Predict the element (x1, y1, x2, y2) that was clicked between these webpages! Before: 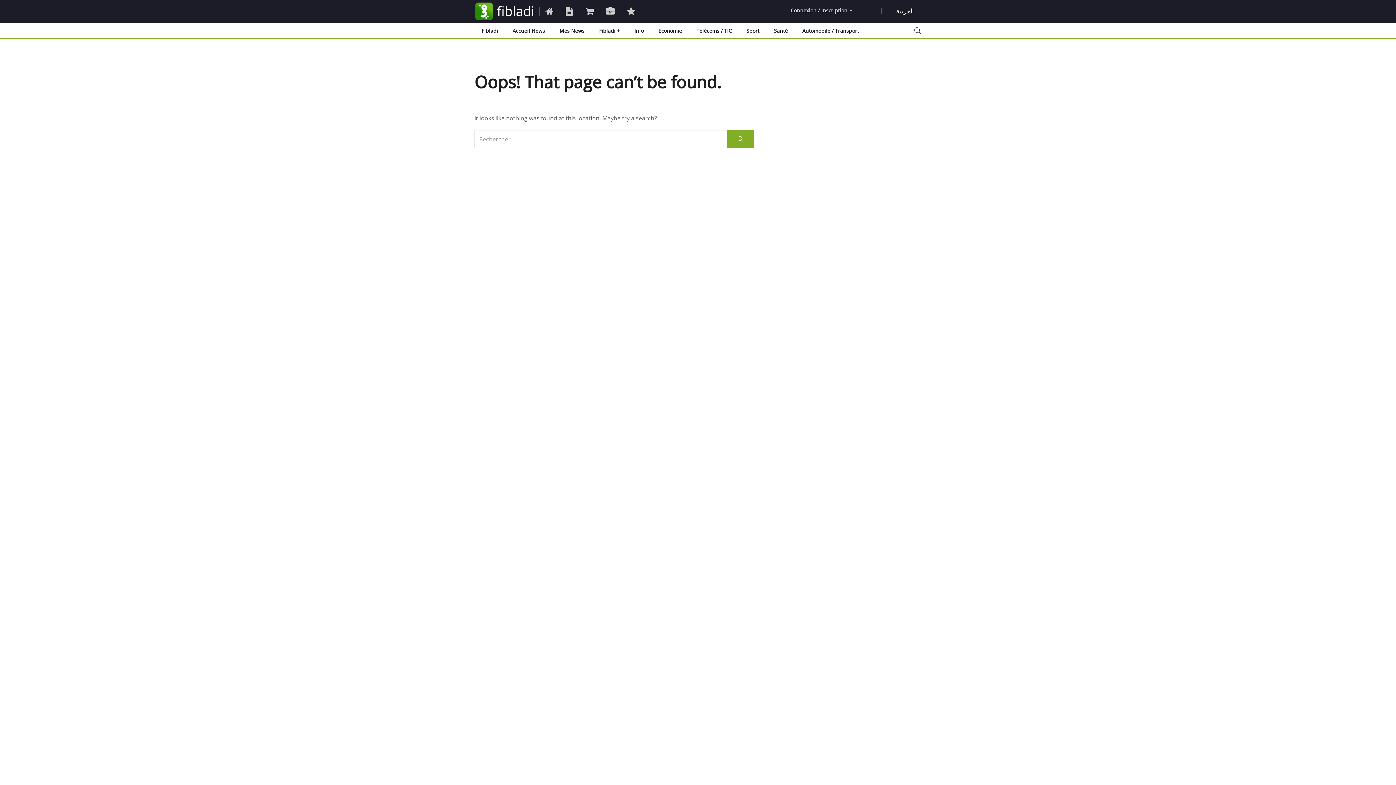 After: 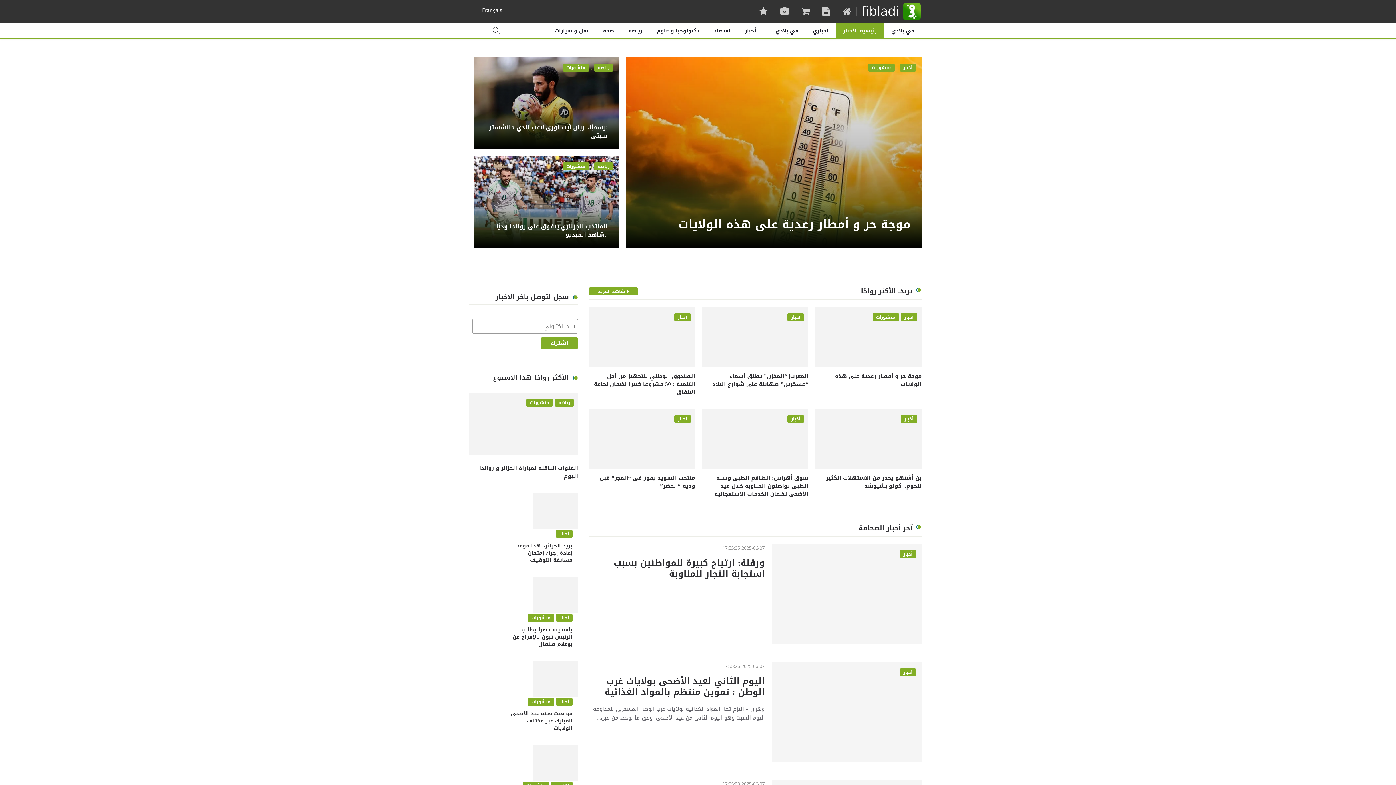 Action: bbox: (894, 5, 916, 16) label: العربية